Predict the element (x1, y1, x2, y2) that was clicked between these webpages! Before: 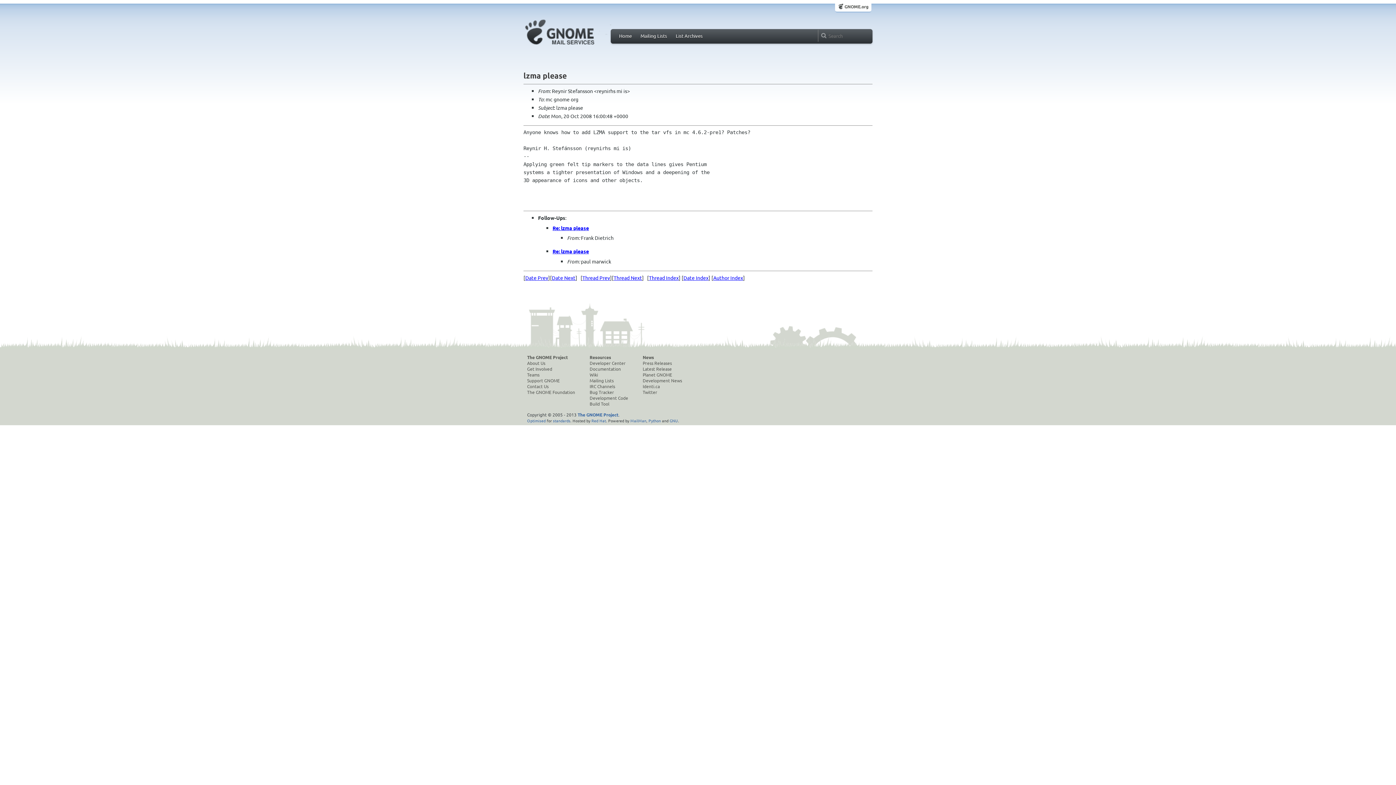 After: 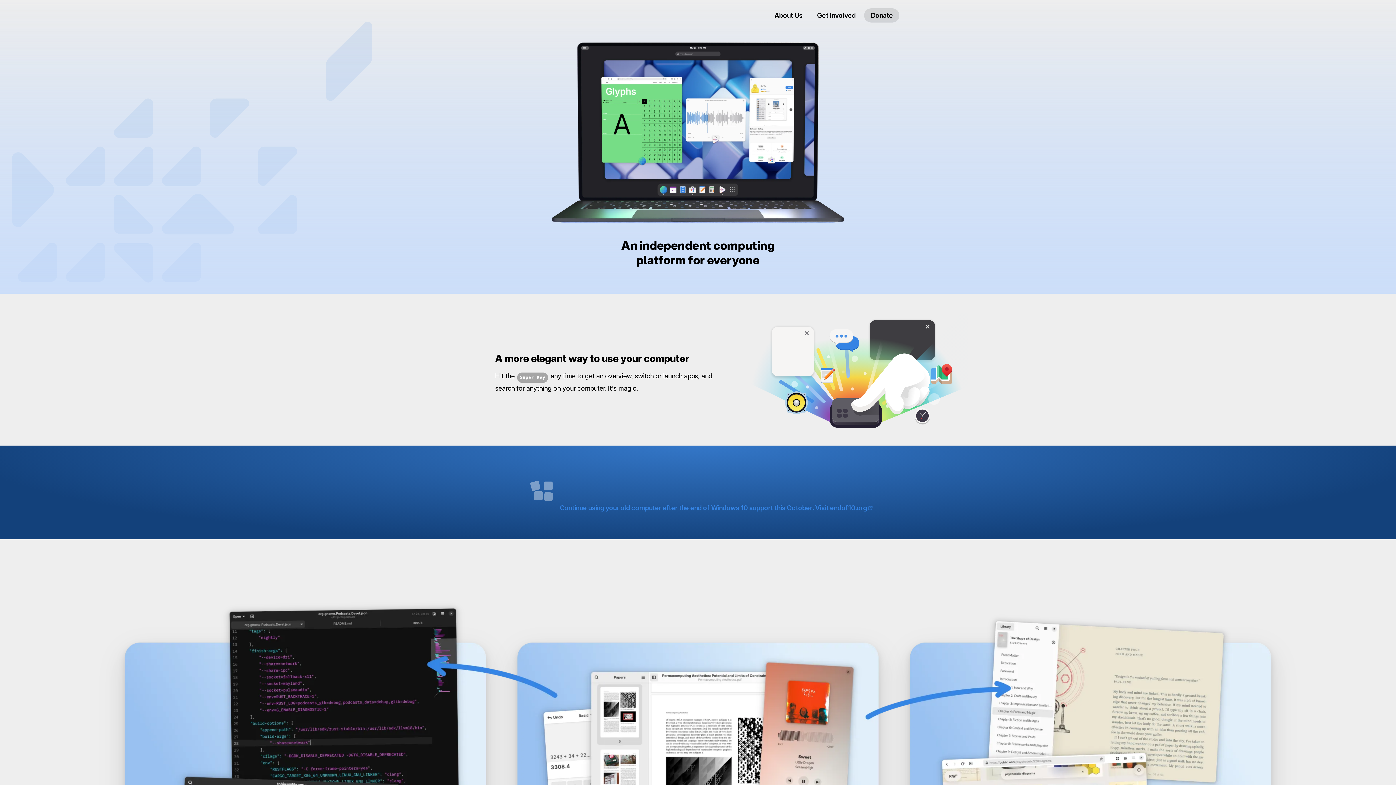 Action: label: The GNOME Project bbox: (577, 411, 618, 417)